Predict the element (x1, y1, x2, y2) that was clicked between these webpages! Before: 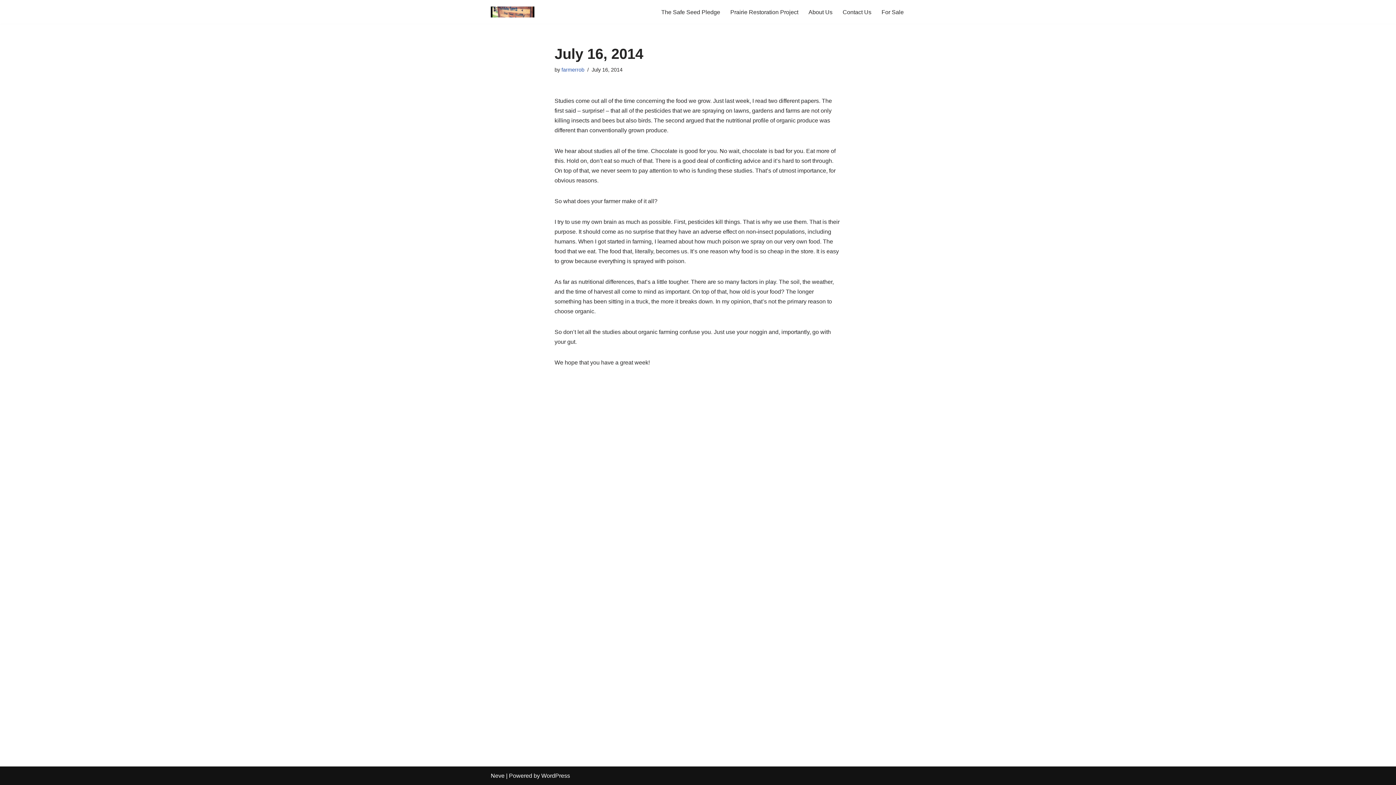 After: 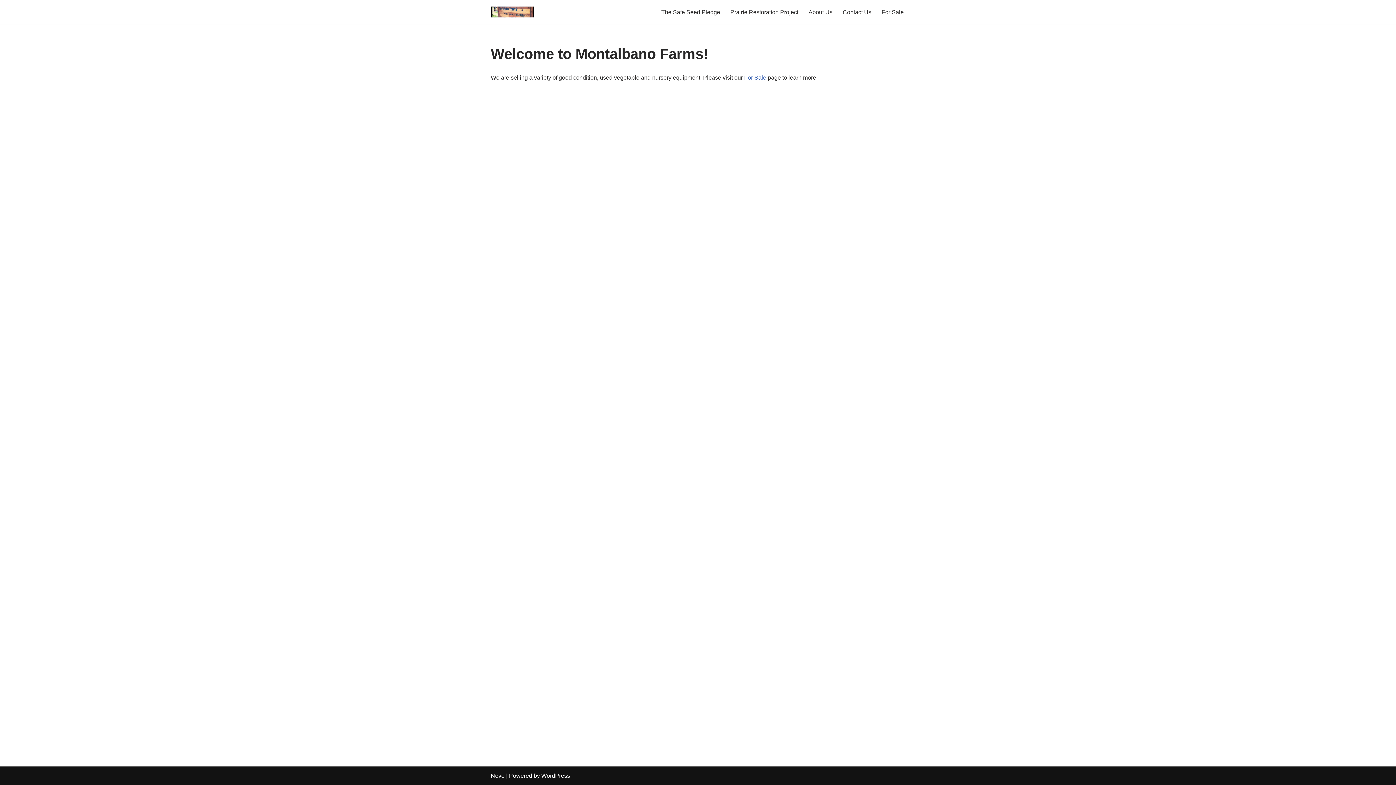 Action: bbox: (490, 6, 534, 17)